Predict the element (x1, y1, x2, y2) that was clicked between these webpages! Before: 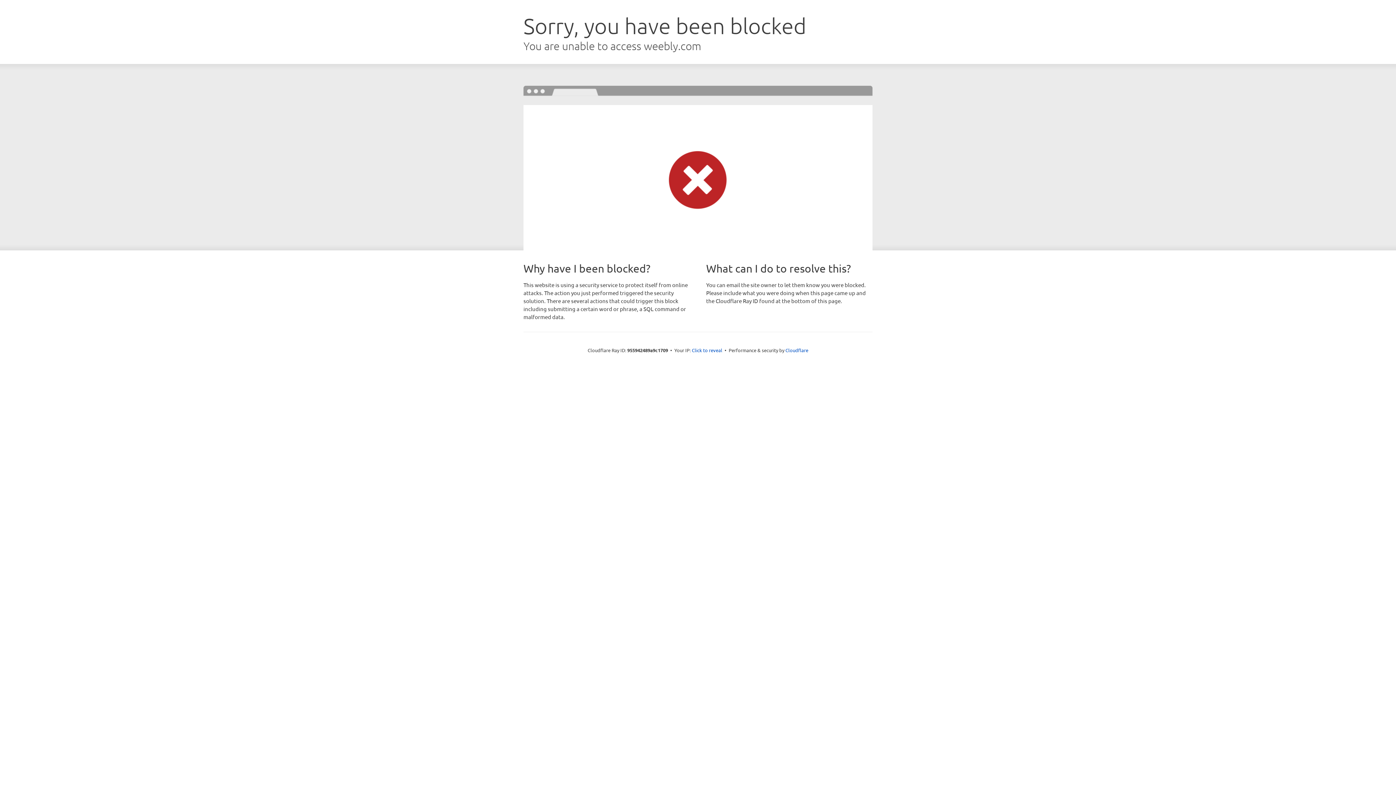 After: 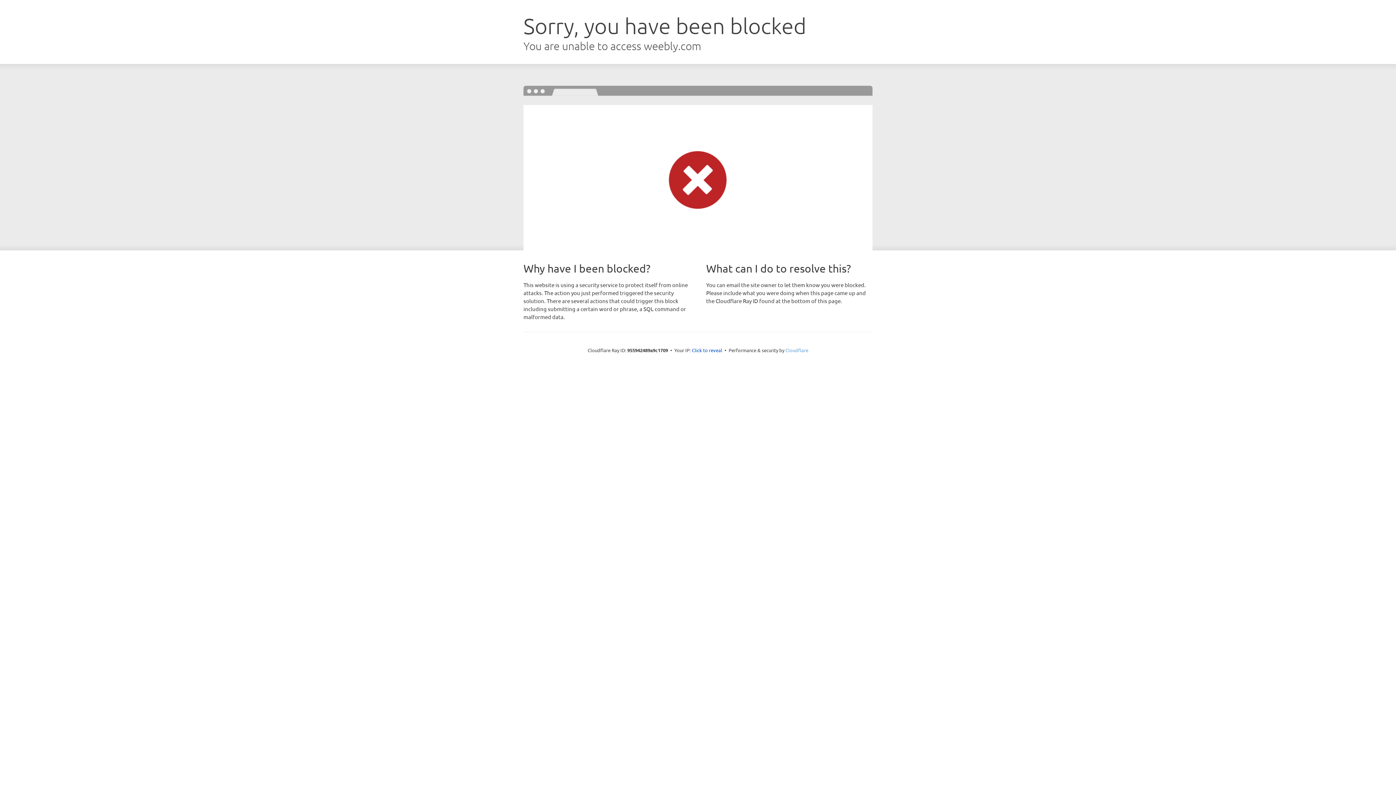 Action: label: Cloudflare bbox: (785, 347, 808, 353)